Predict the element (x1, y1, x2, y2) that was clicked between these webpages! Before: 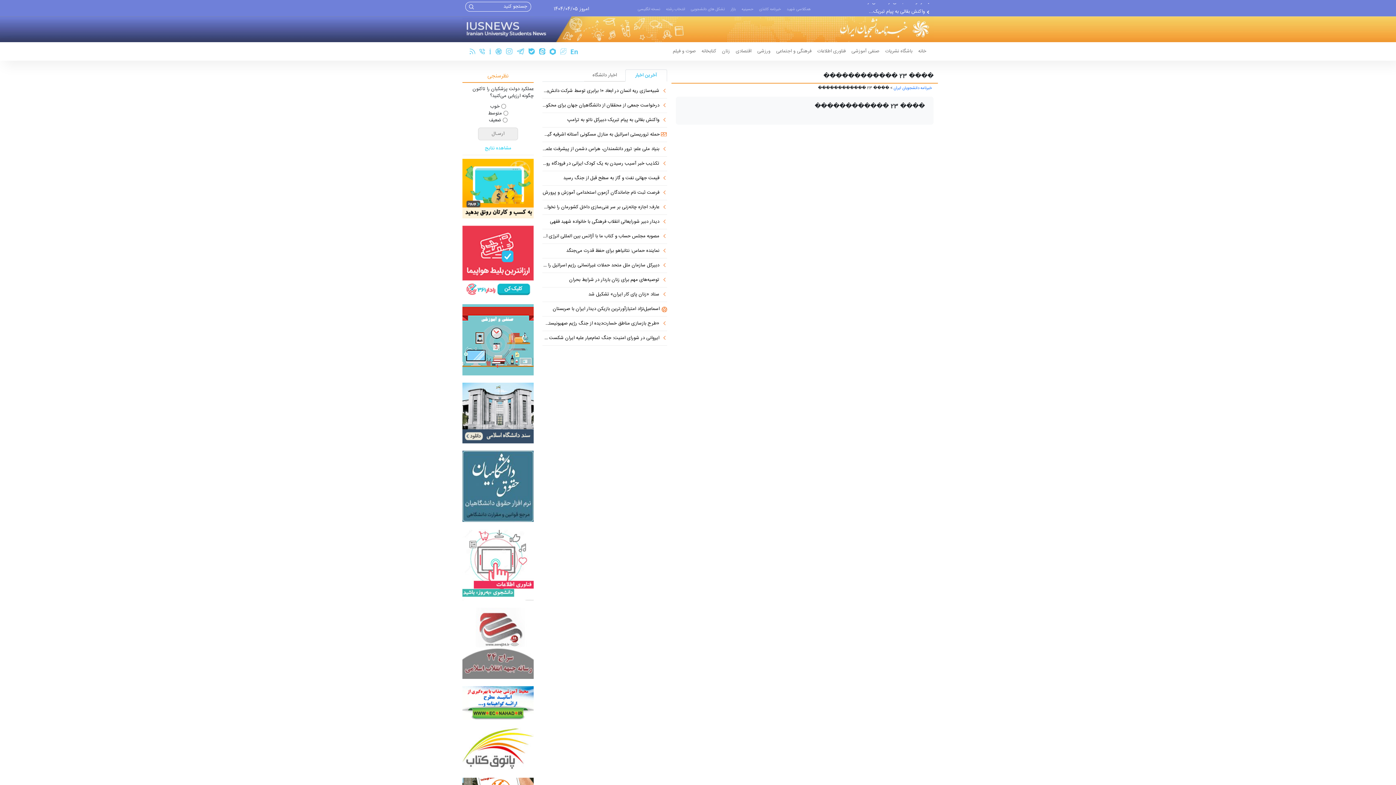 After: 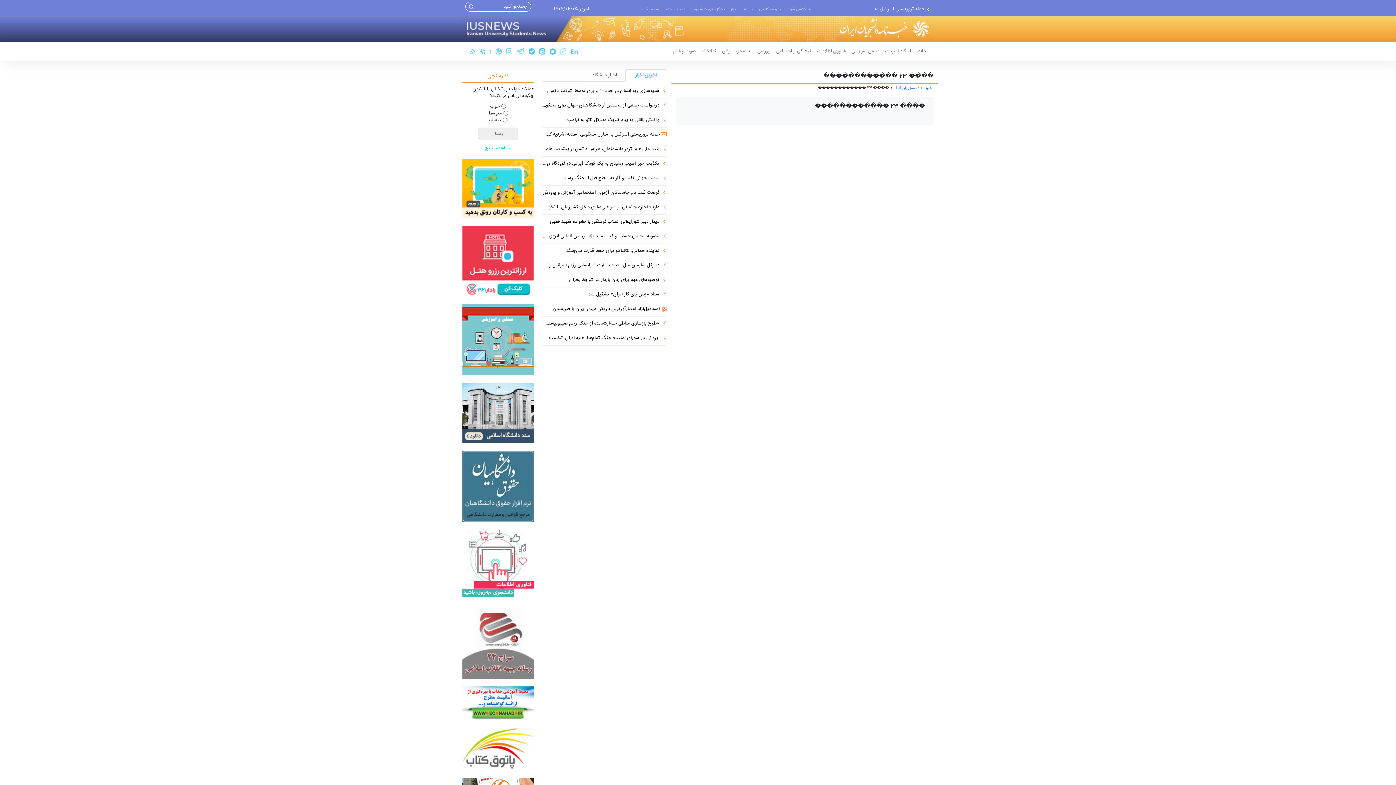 Action: bbox: (542, 276, 667, 283) label: توصیه‌های مهم برای زنان باردار در شرایط بحران